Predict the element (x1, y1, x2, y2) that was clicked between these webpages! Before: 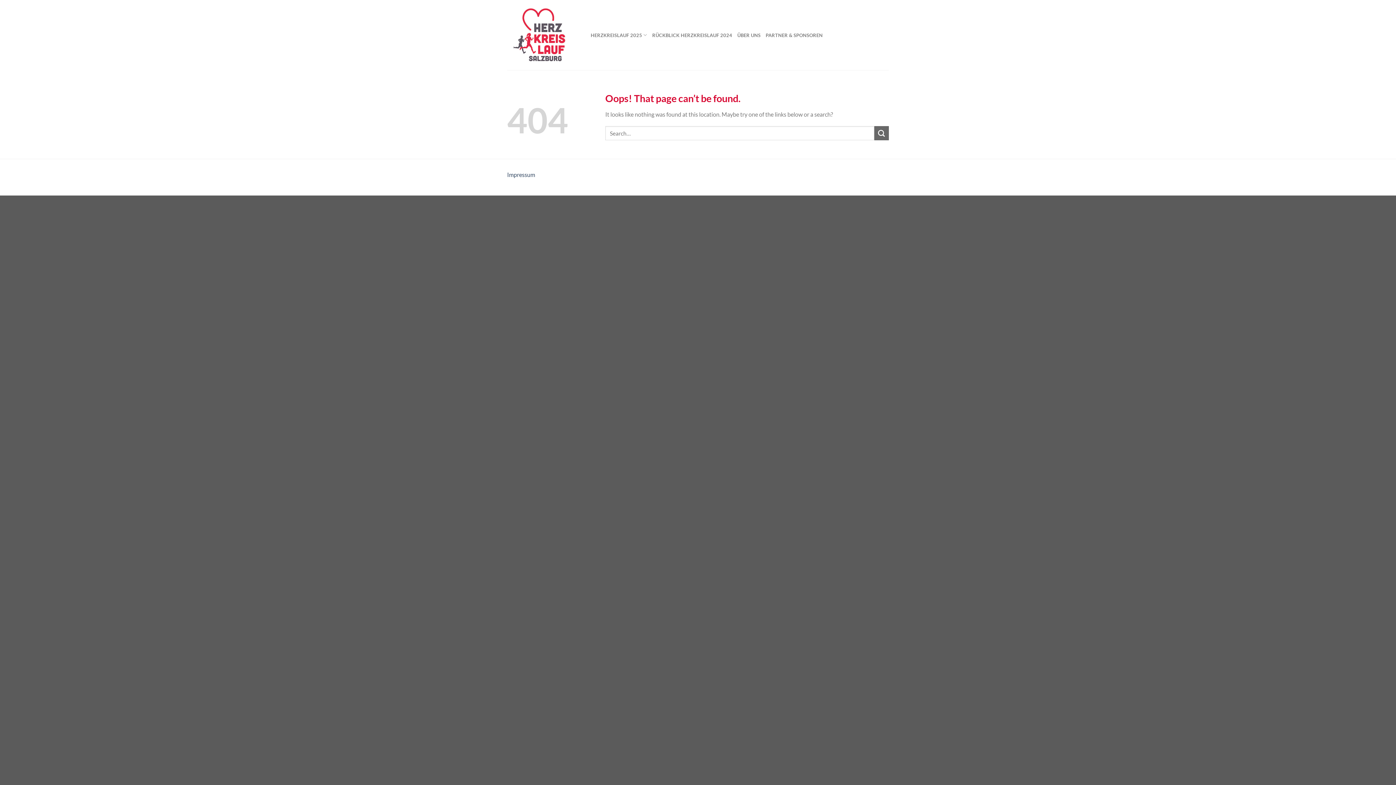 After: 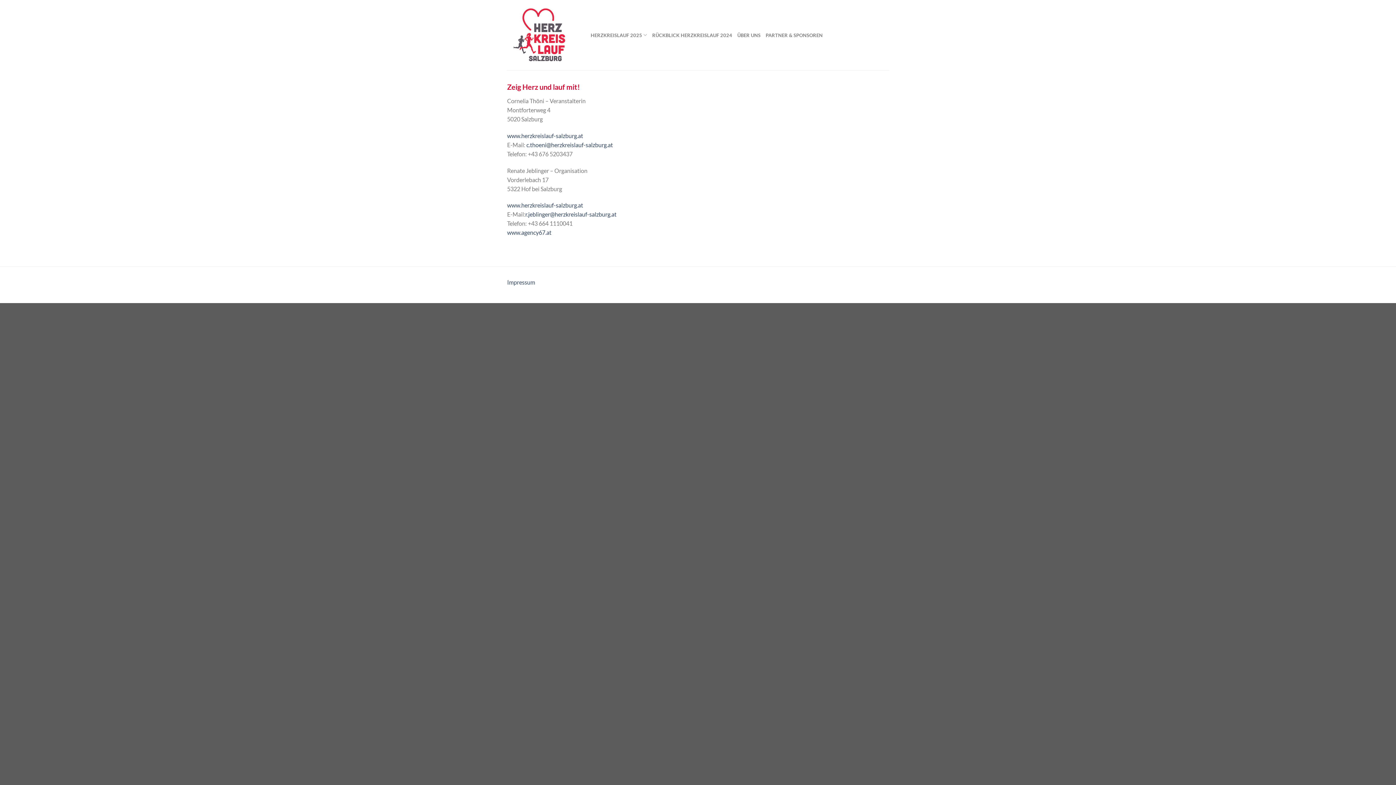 Action: bbox: (507, 171, 535, 178) label: Impressum